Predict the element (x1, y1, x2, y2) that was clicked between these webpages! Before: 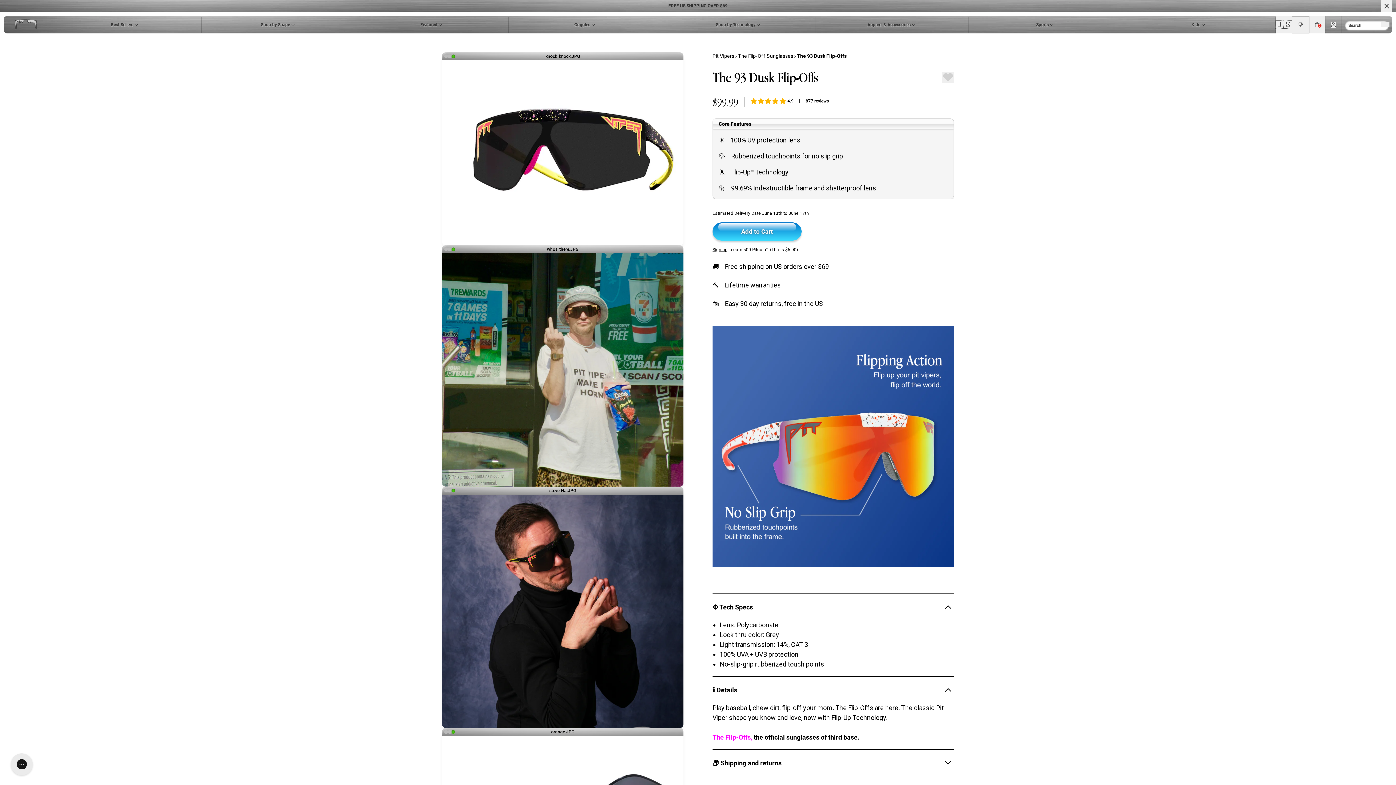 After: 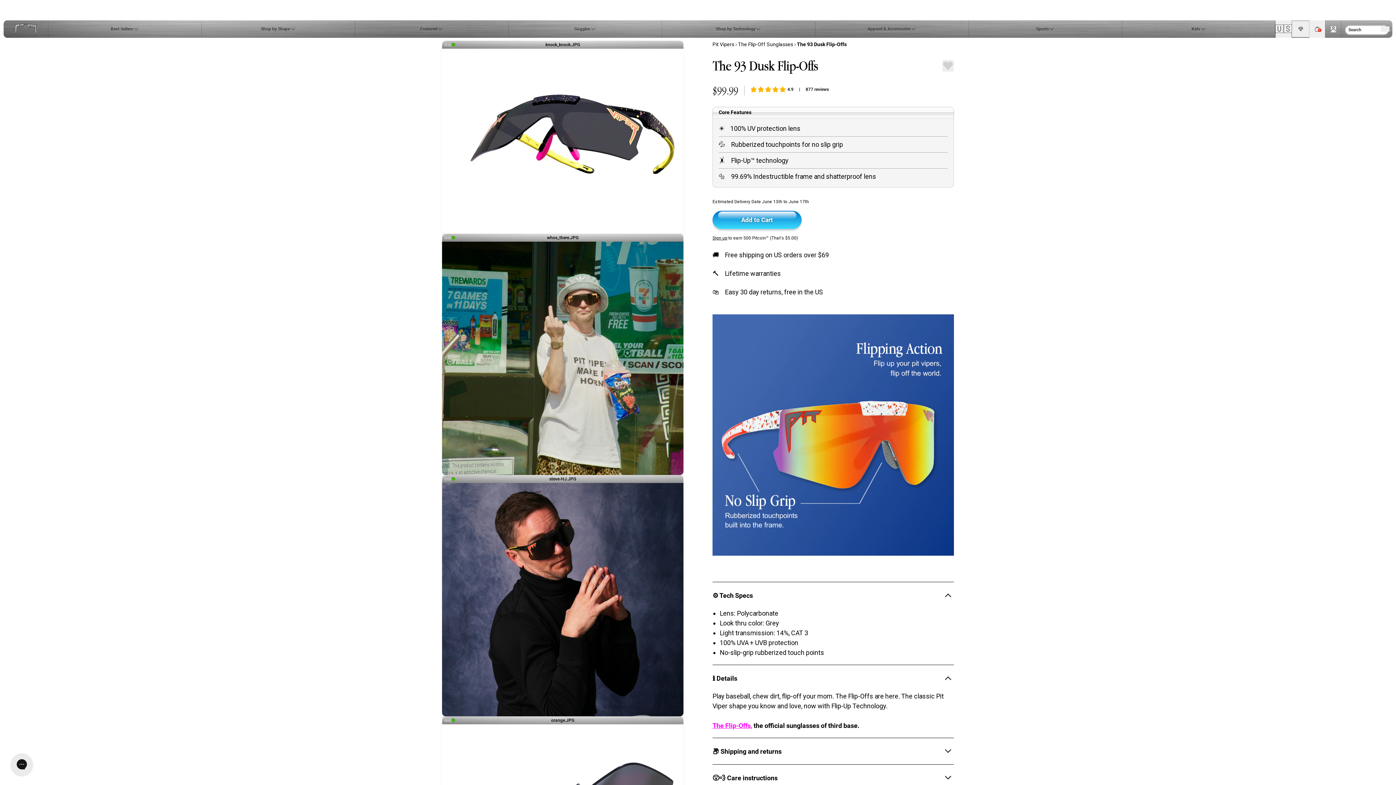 Action: label: Close announcement bbox: (1381, 0, 1392, 11)